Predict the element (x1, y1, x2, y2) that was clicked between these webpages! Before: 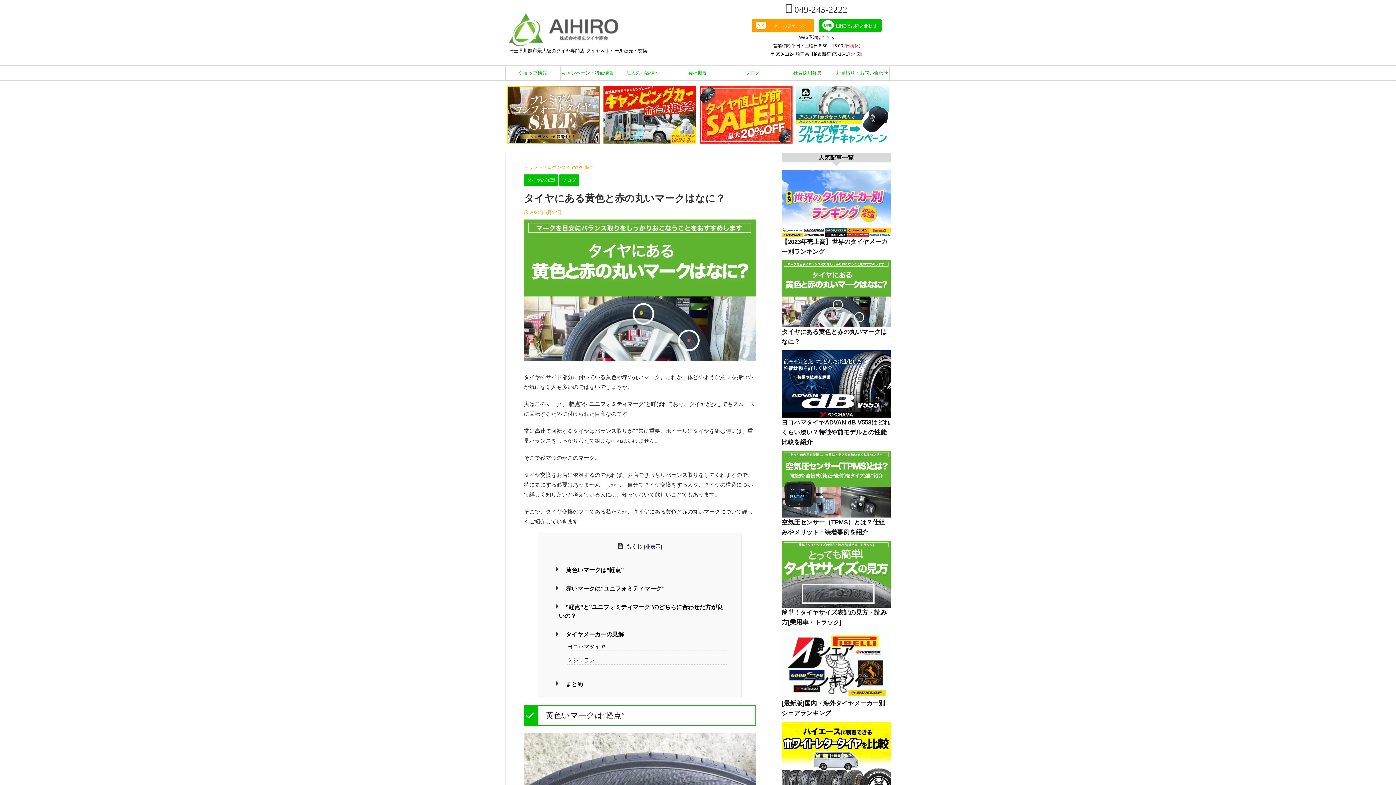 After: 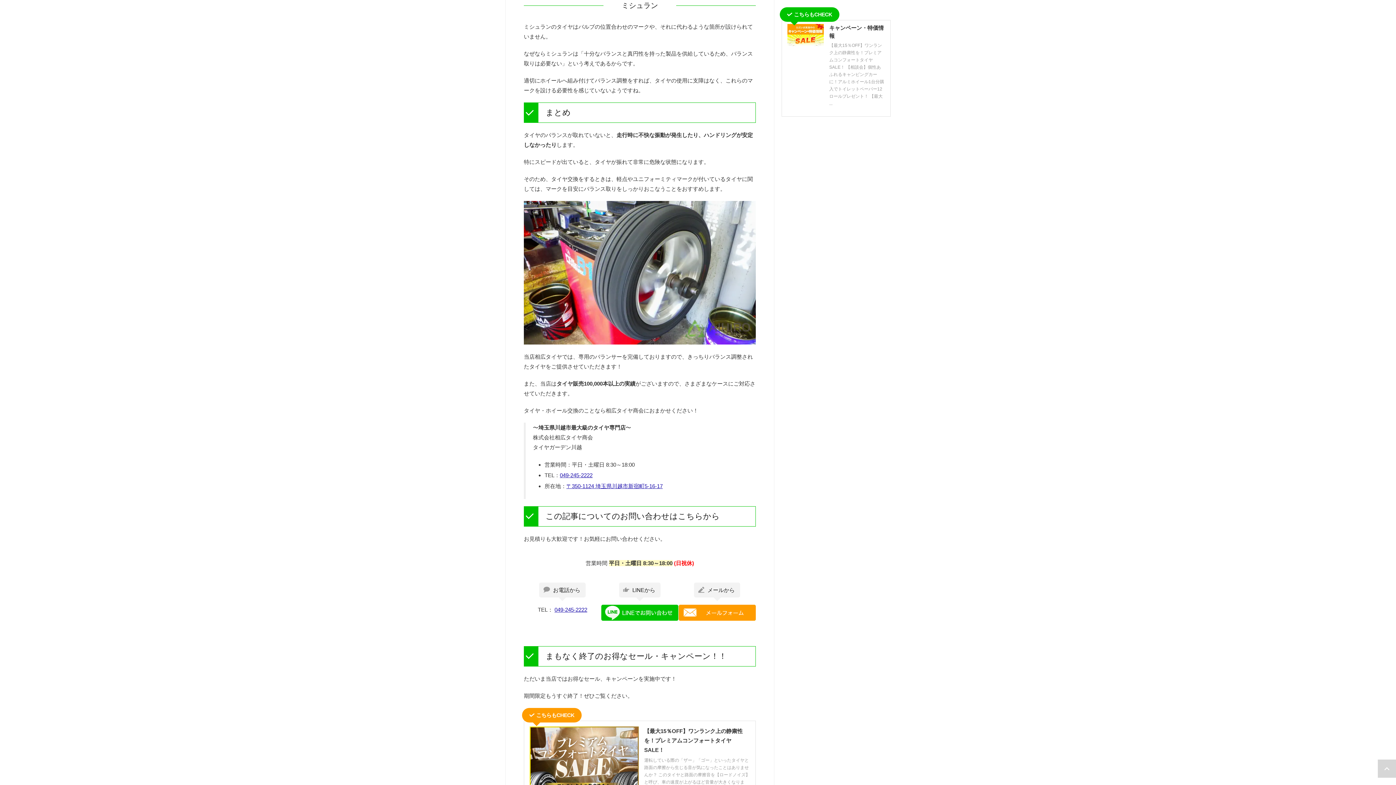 Action: label: ミシュラン bbox: (567, 656, 726, 665)